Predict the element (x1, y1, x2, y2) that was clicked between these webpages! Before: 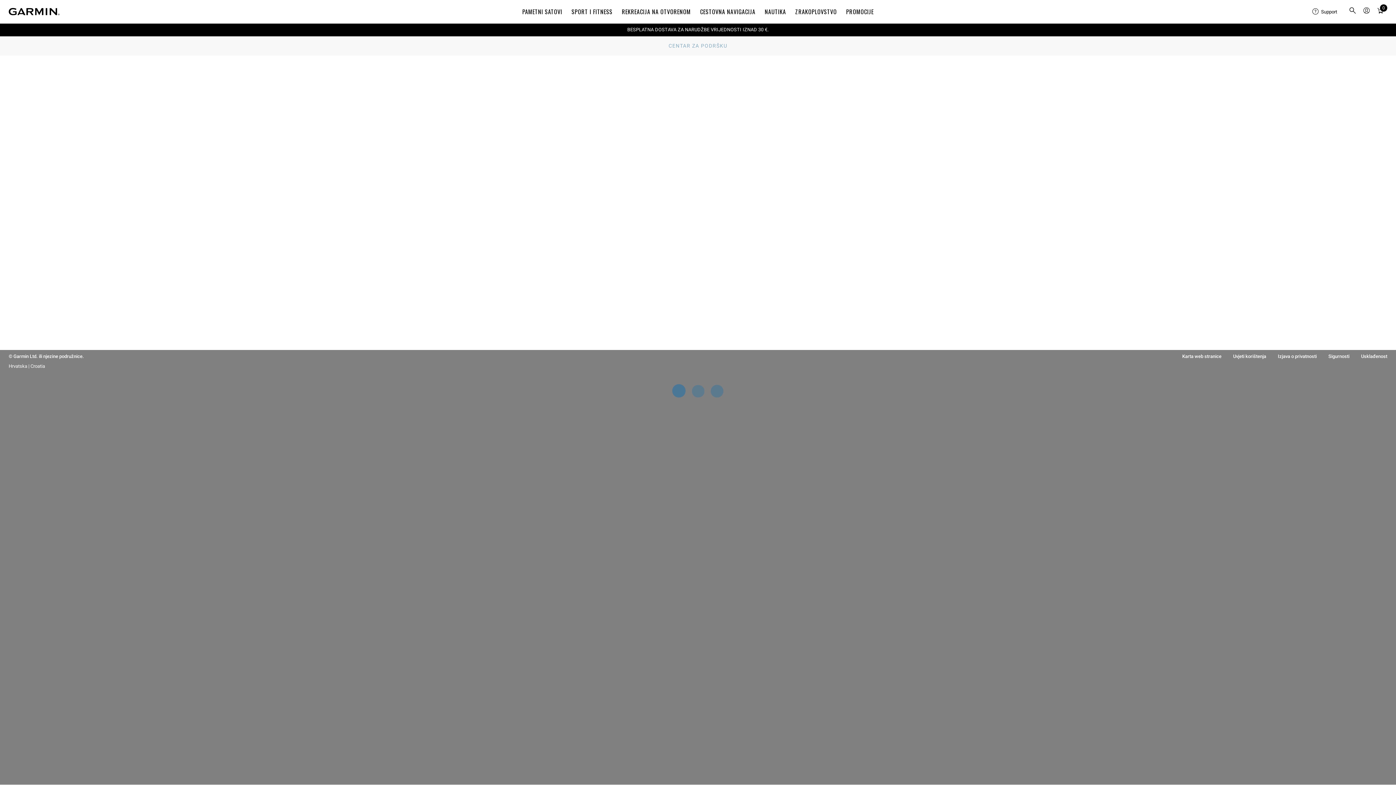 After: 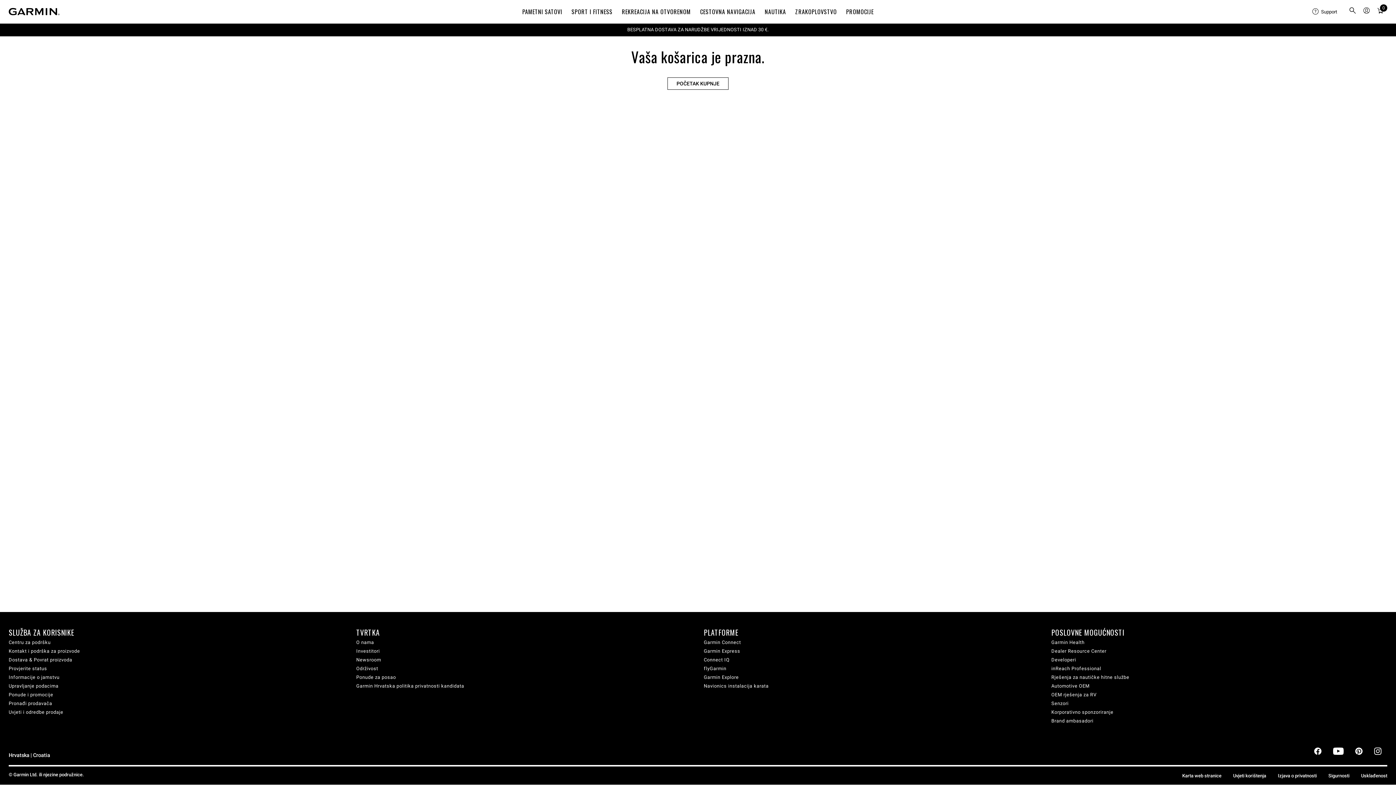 Action: bbox: (1375, 4, 1386, 18) label: Pregledaj košaricu